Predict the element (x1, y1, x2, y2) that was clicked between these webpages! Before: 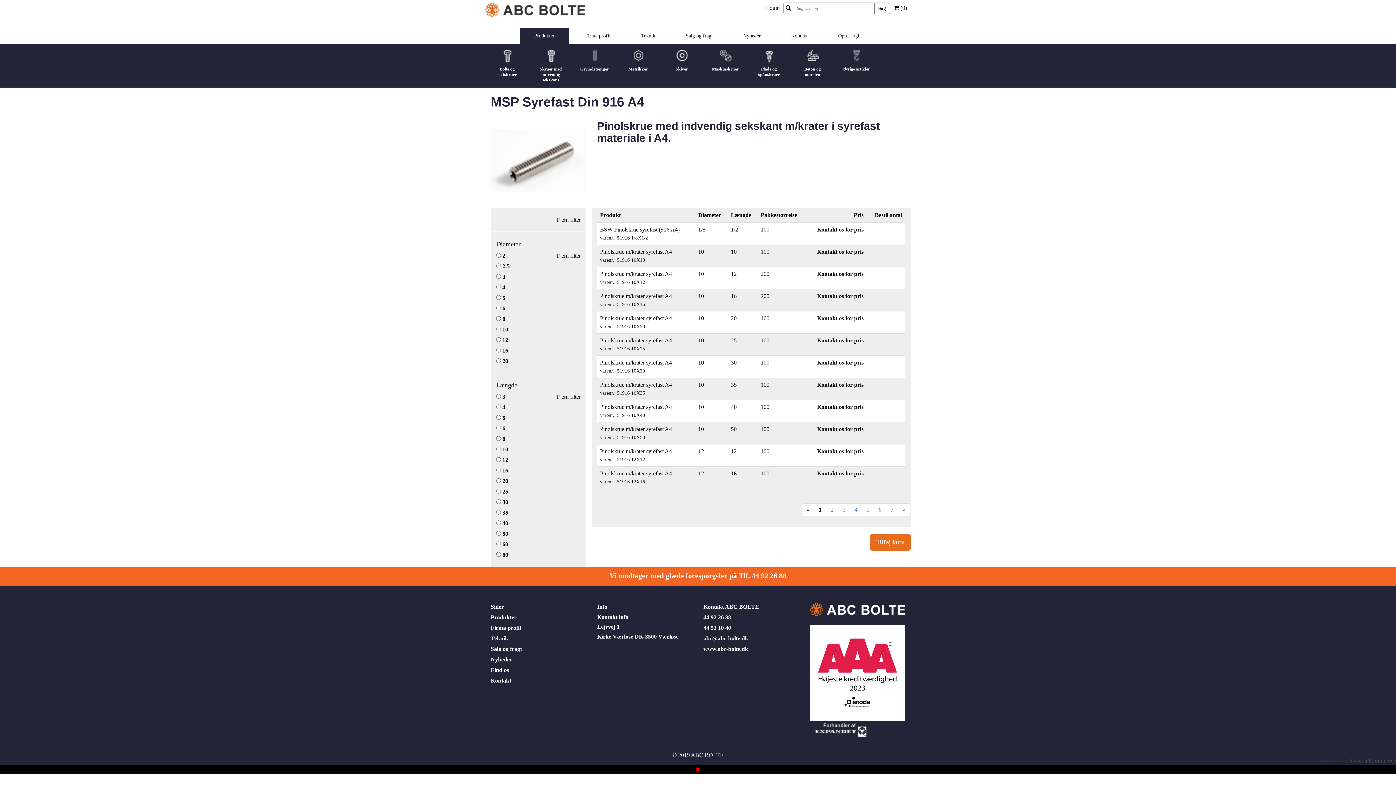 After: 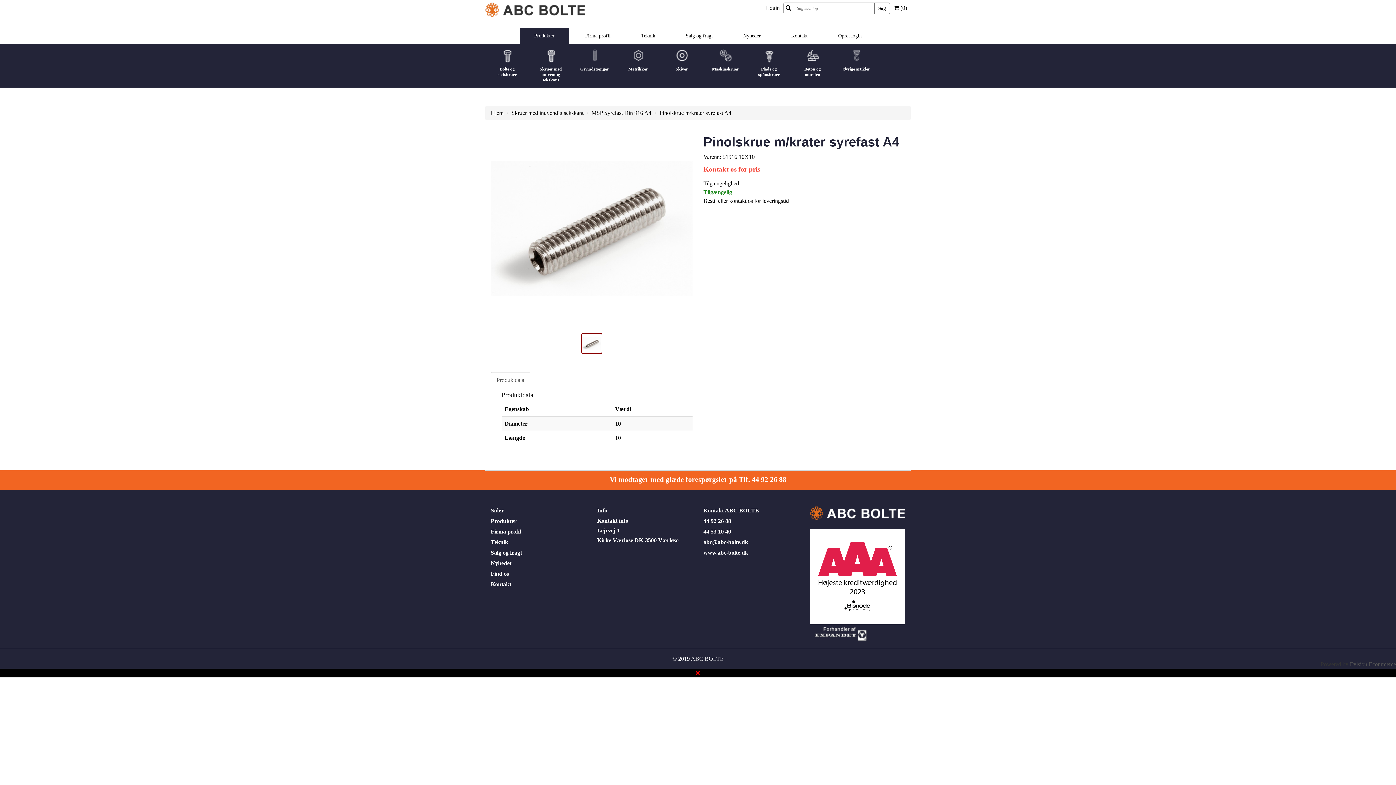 Action: label: Pinolskrue m/krater syrefast A4 bbox: (600, 248, 672, 254)